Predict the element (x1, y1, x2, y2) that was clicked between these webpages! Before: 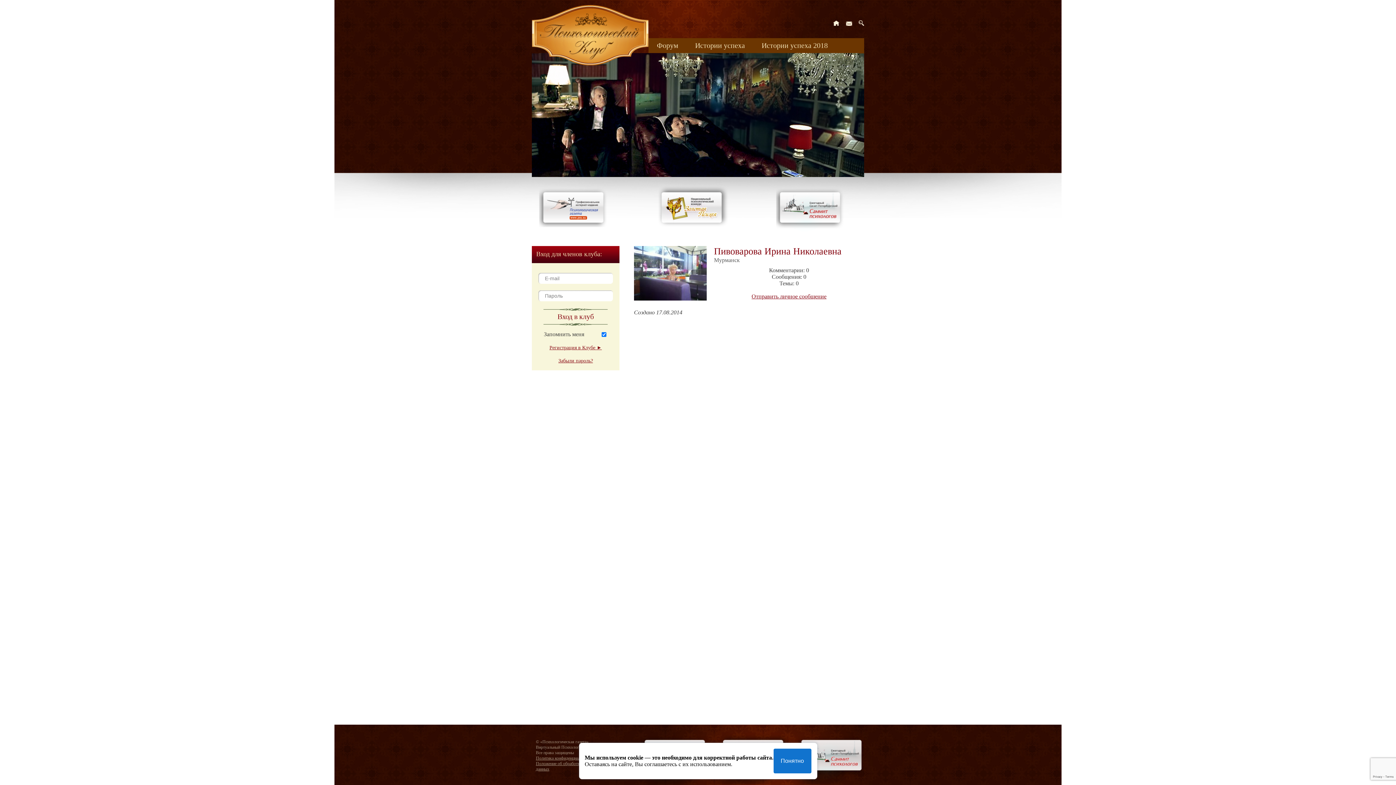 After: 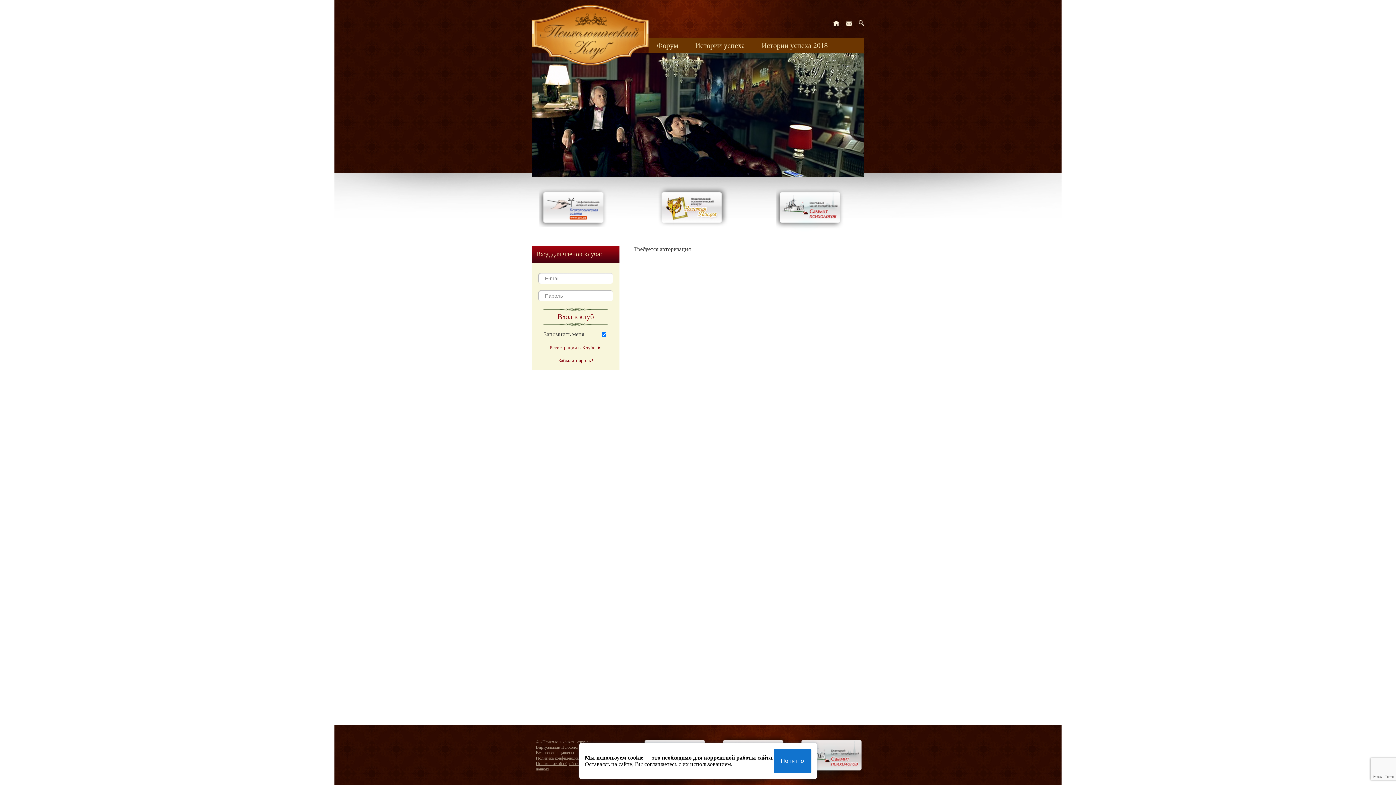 Action: label: Отправить личное сообщение bbox: (751, 293, 826, 299)